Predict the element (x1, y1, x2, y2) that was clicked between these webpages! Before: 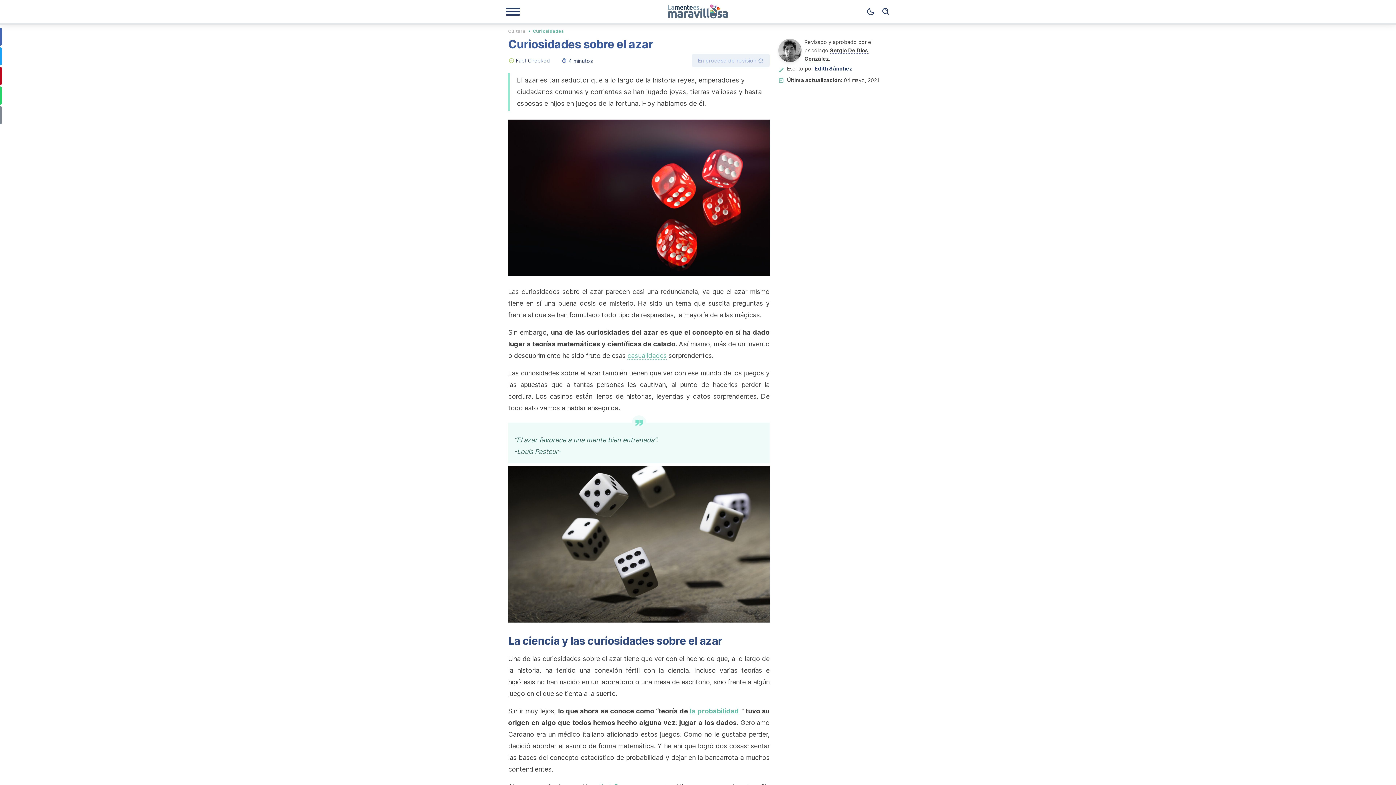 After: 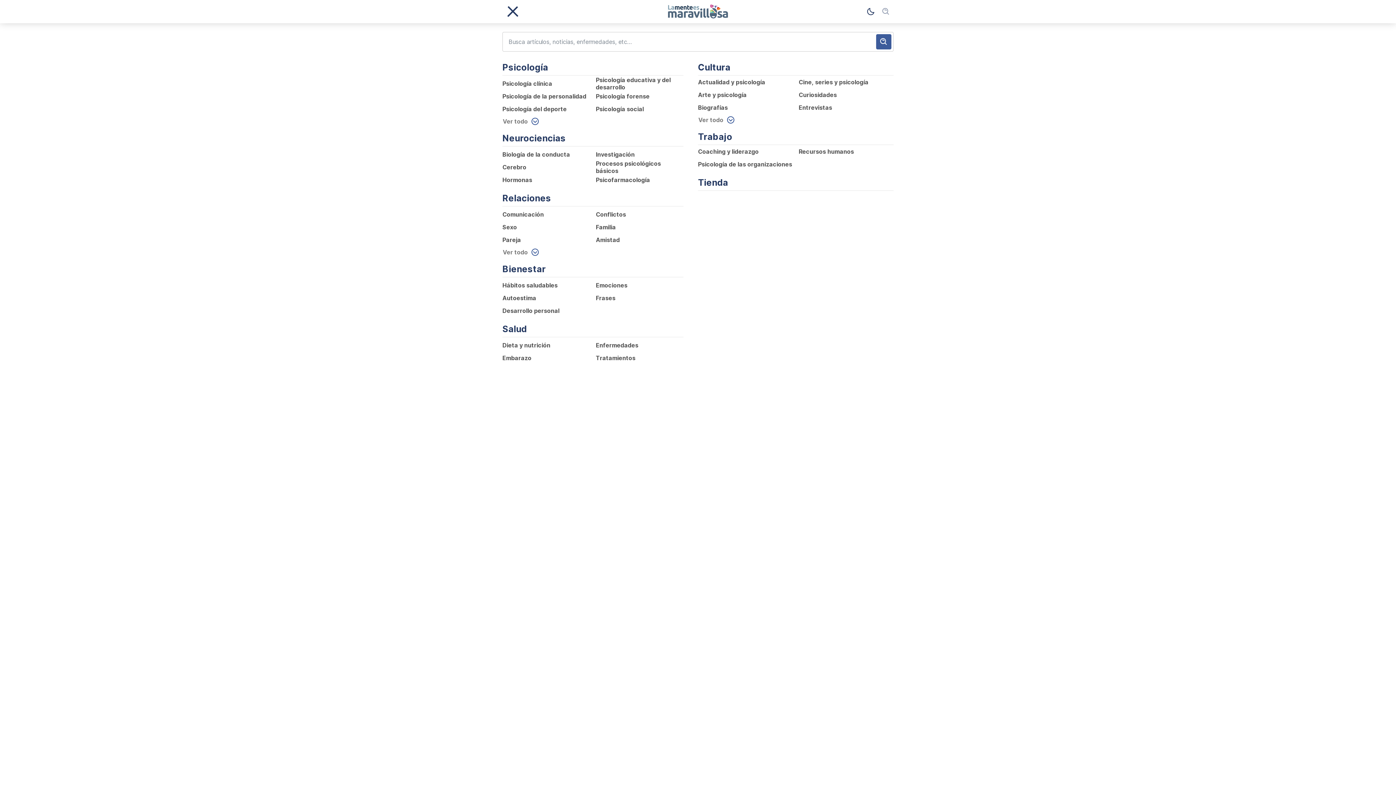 Action: label: Búsqueda bbox: (878, 4, 893, 19)